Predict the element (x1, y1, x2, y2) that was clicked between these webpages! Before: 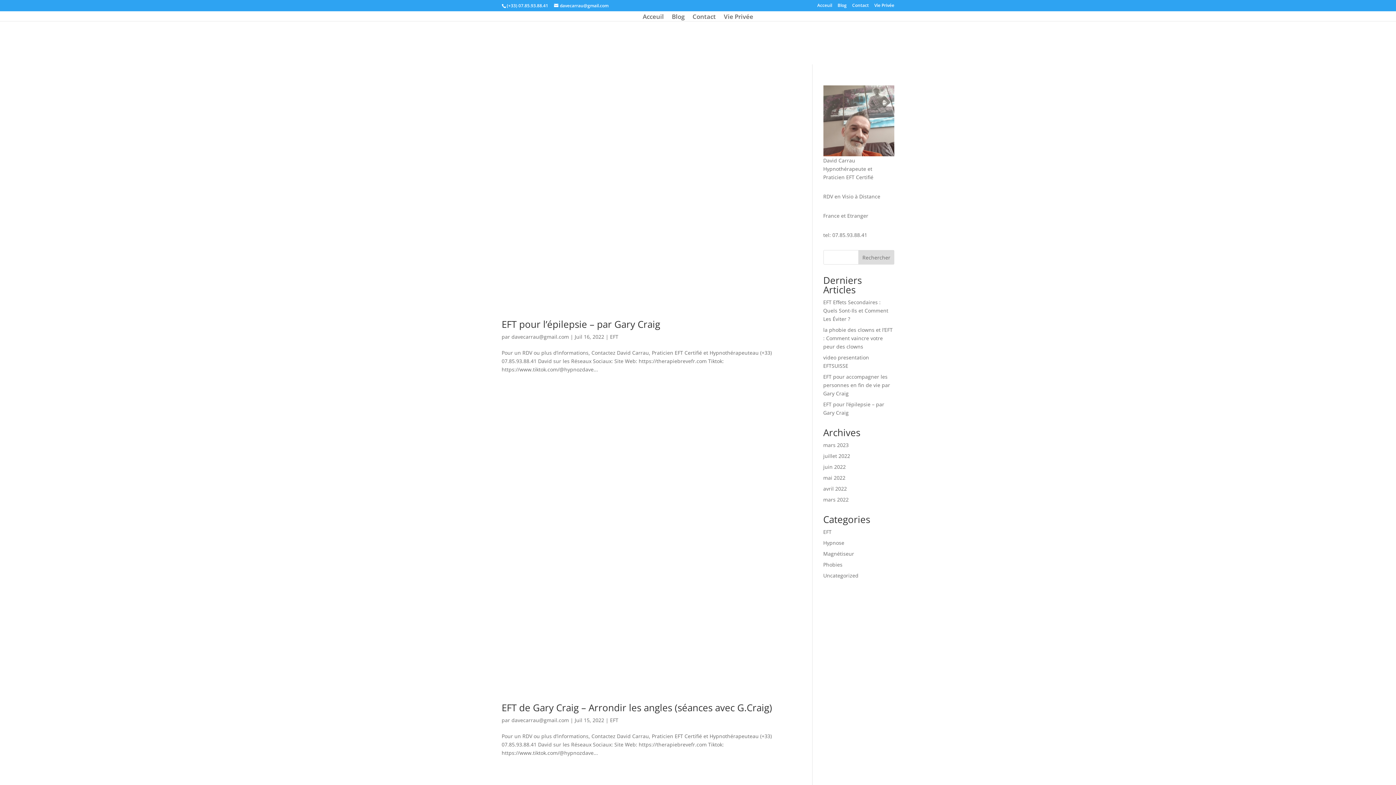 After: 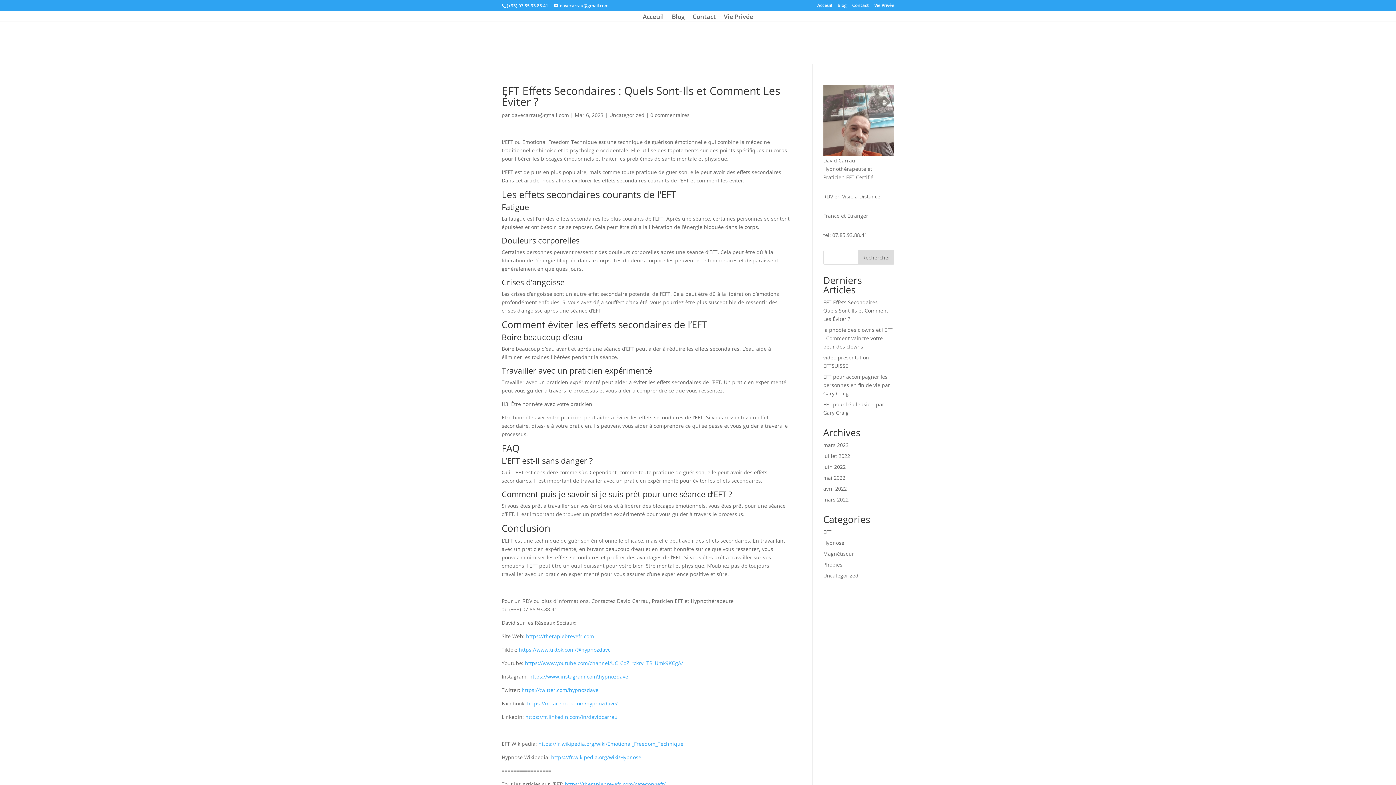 Action: bbox: (823, 299, 888, 322) label: EFT Effets Secondaires : Quels Sont-Ils et Comment Les Éviter ?